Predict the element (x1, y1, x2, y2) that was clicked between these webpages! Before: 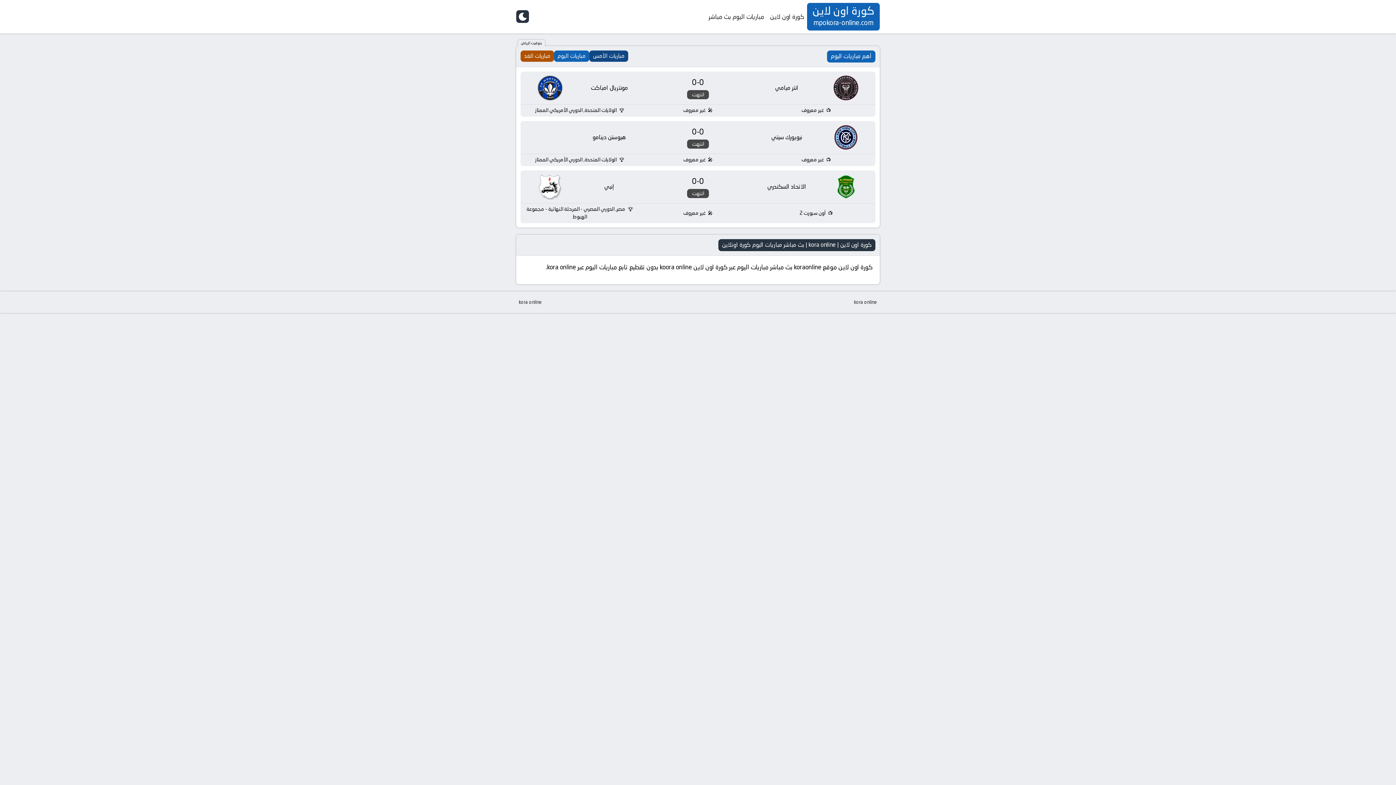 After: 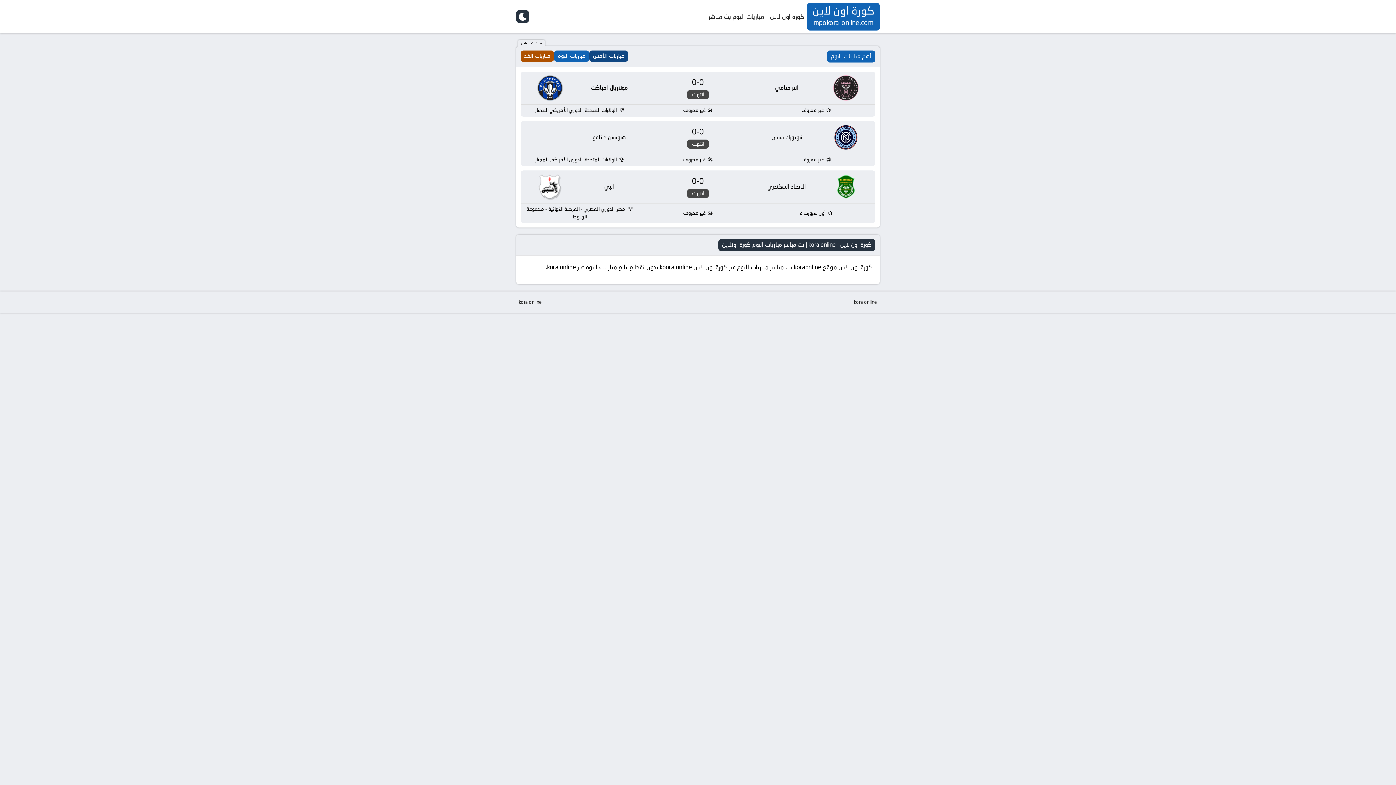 Action: label: kora online bbox: (516, 298, 544, 305)